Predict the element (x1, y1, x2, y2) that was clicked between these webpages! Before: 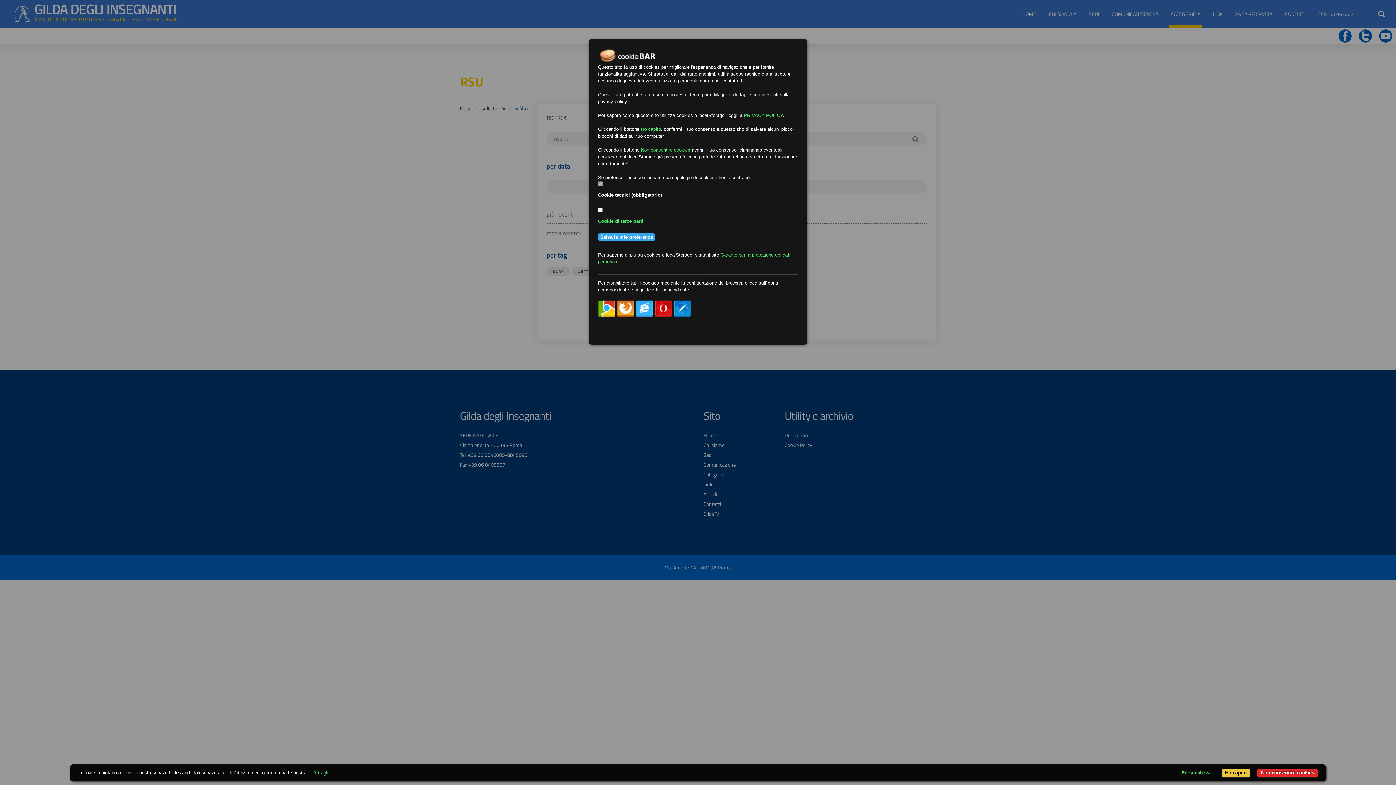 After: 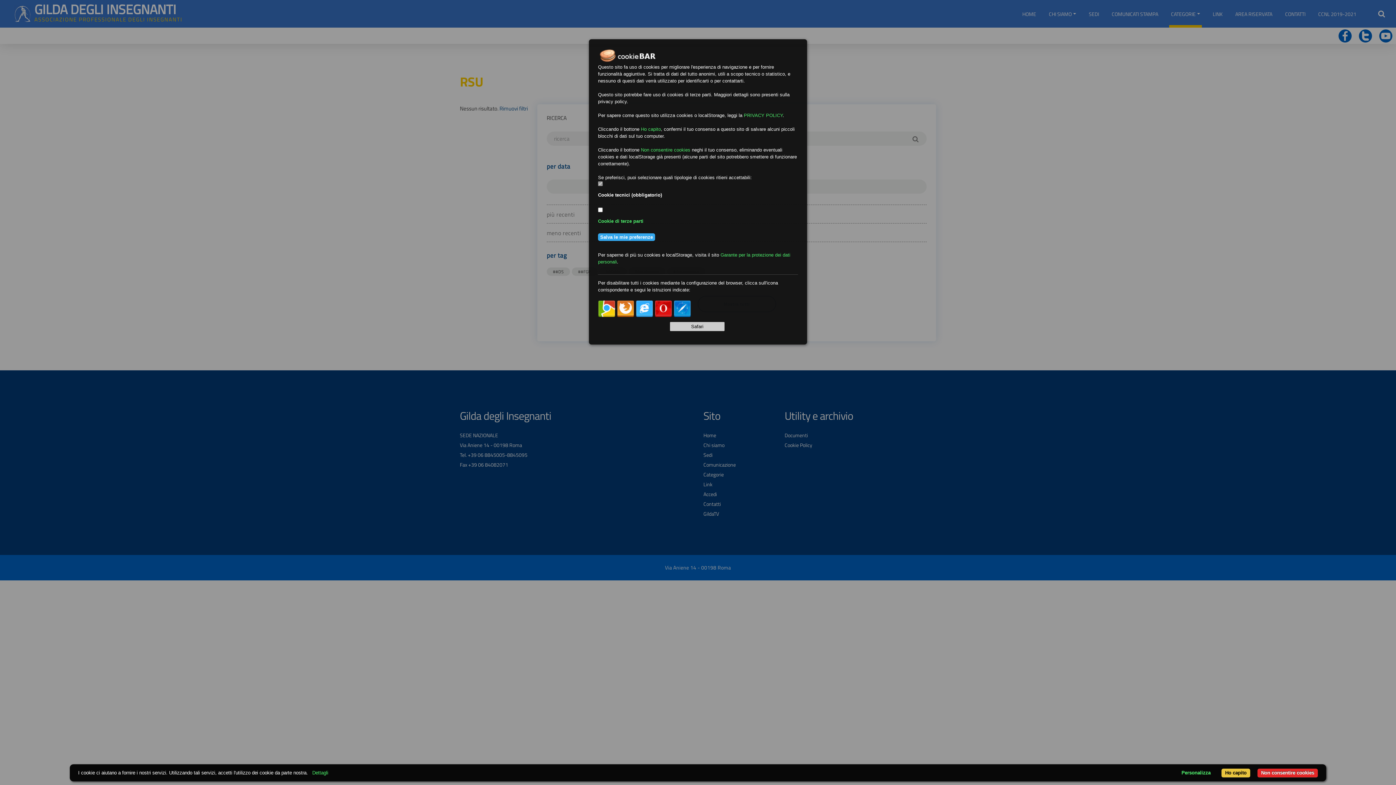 Action: bbox: (673, 300, 691, 317)